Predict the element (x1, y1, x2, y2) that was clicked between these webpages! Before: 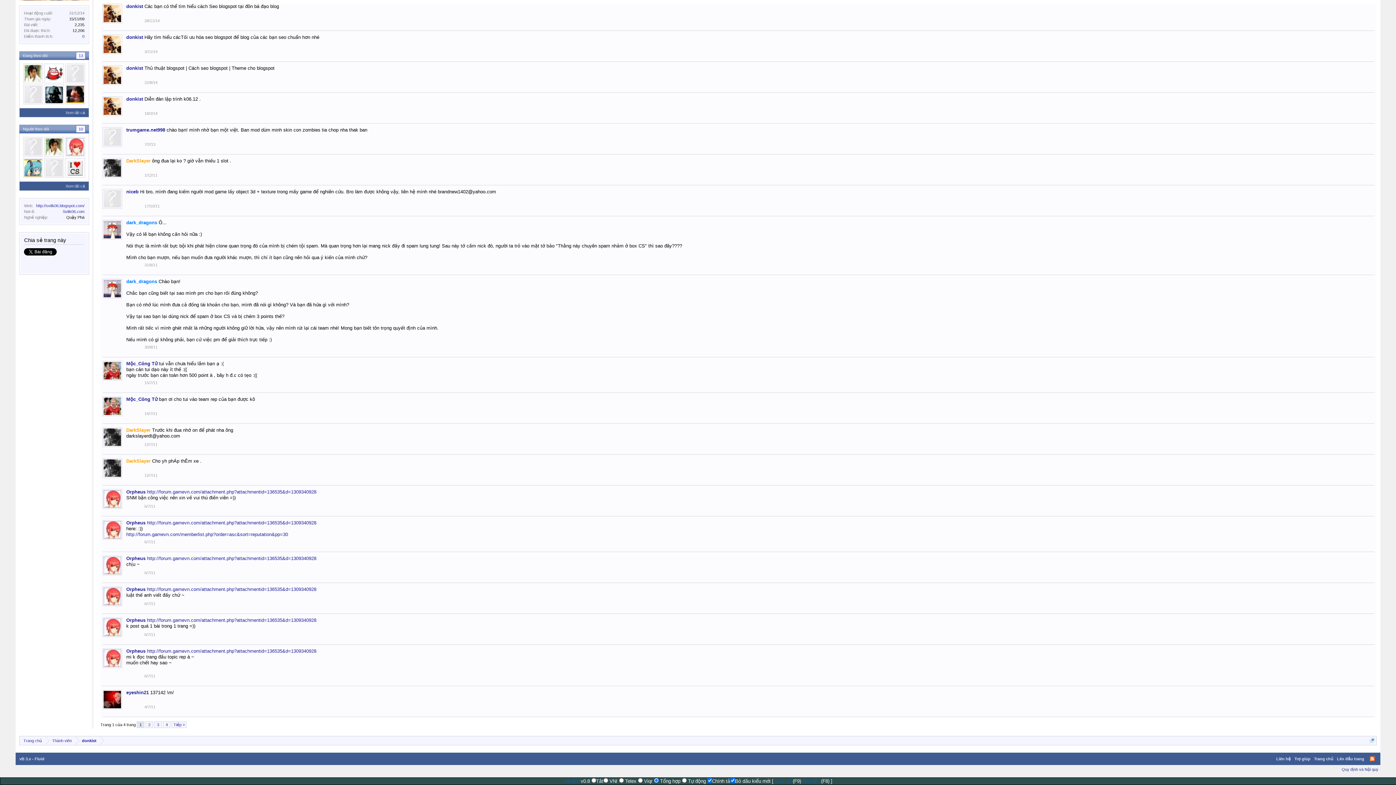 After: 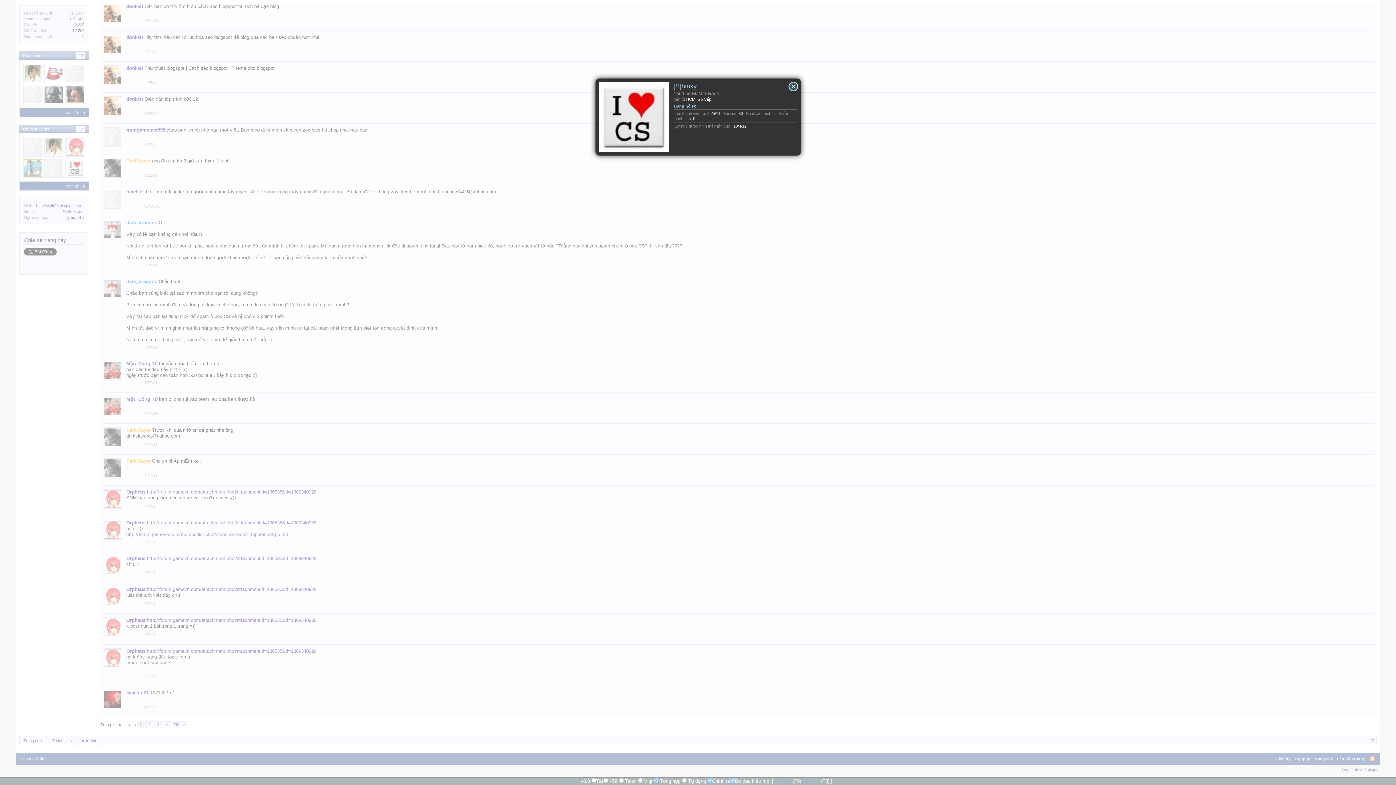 Action: bbox: (65, 165, 85, 185) label: [S]hinky